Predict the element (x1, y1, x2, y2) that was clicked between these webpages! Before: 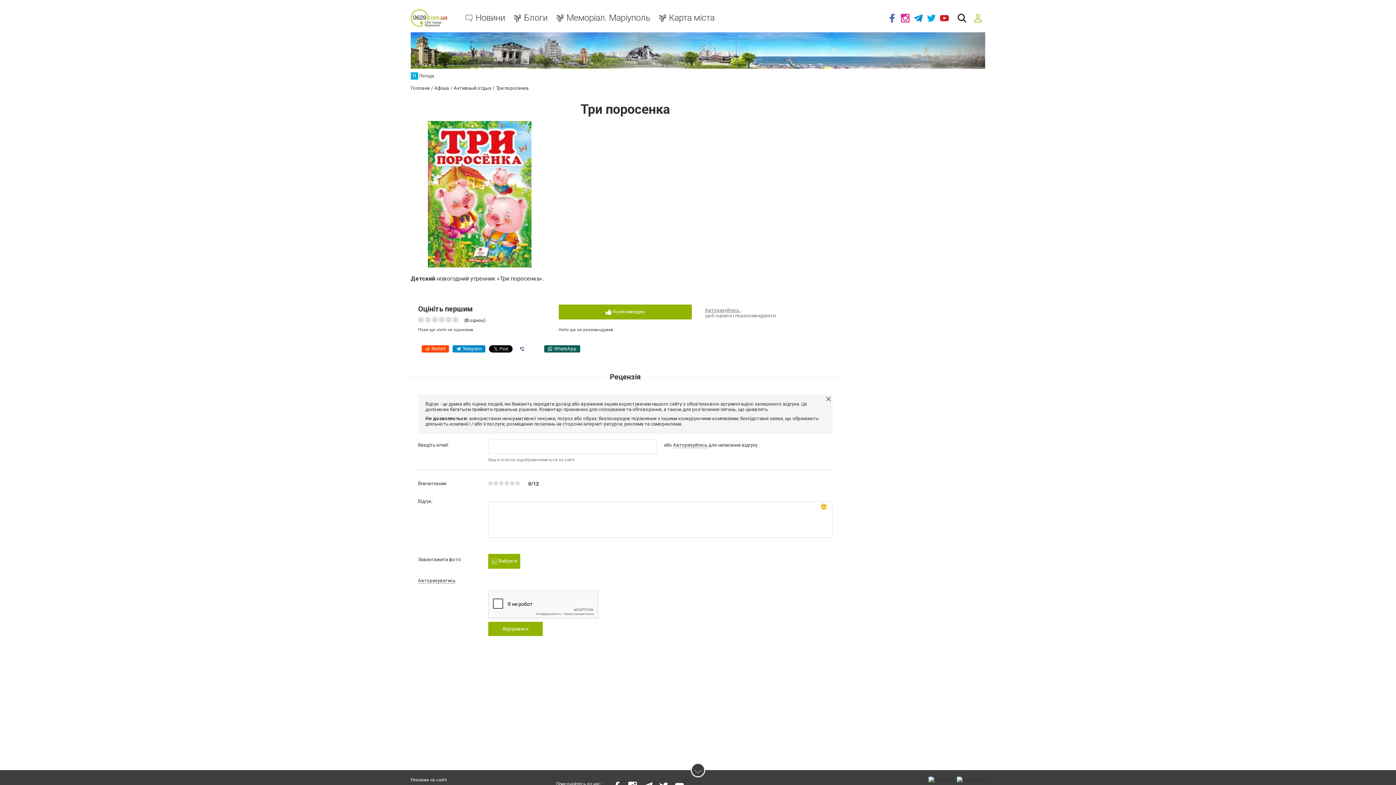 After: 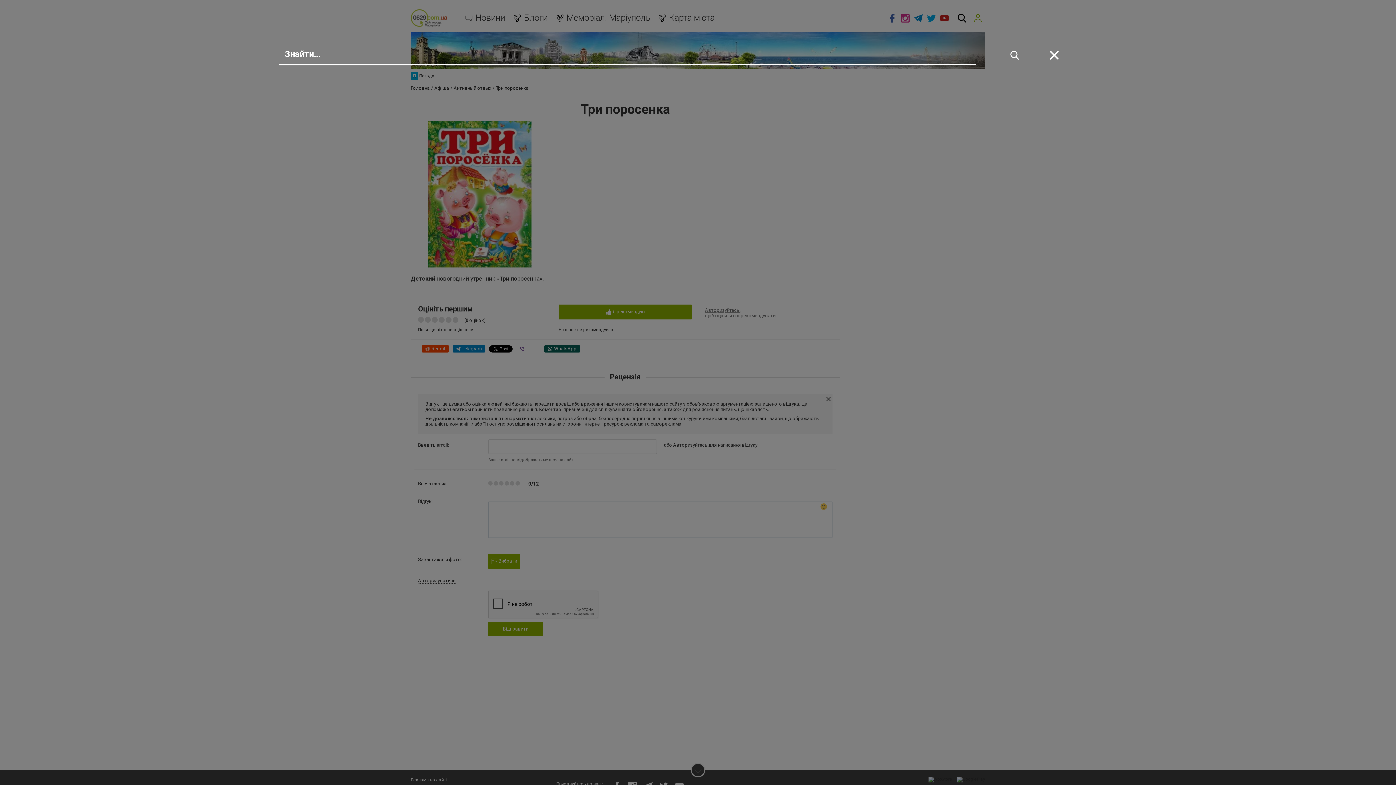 Action: bbox: (954, 10, 969, 25)